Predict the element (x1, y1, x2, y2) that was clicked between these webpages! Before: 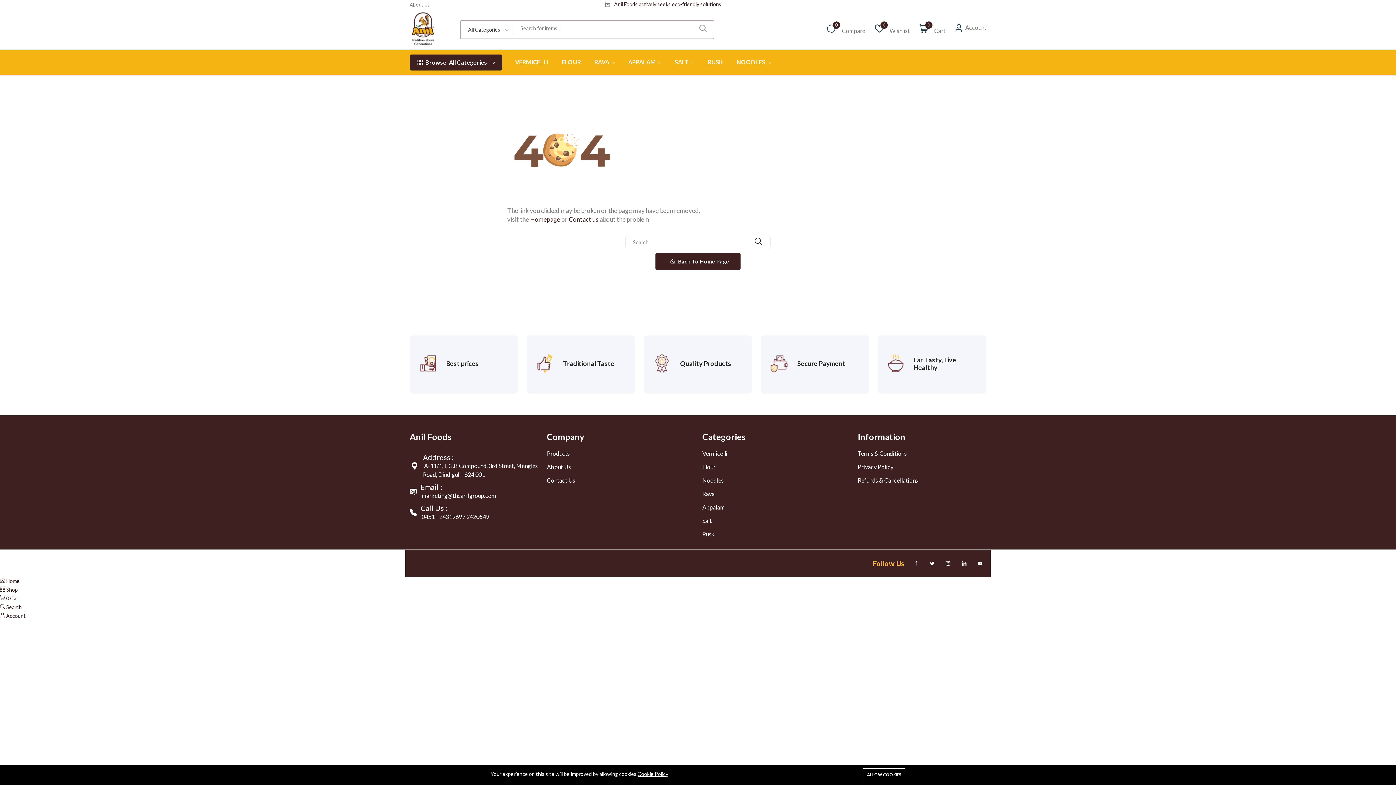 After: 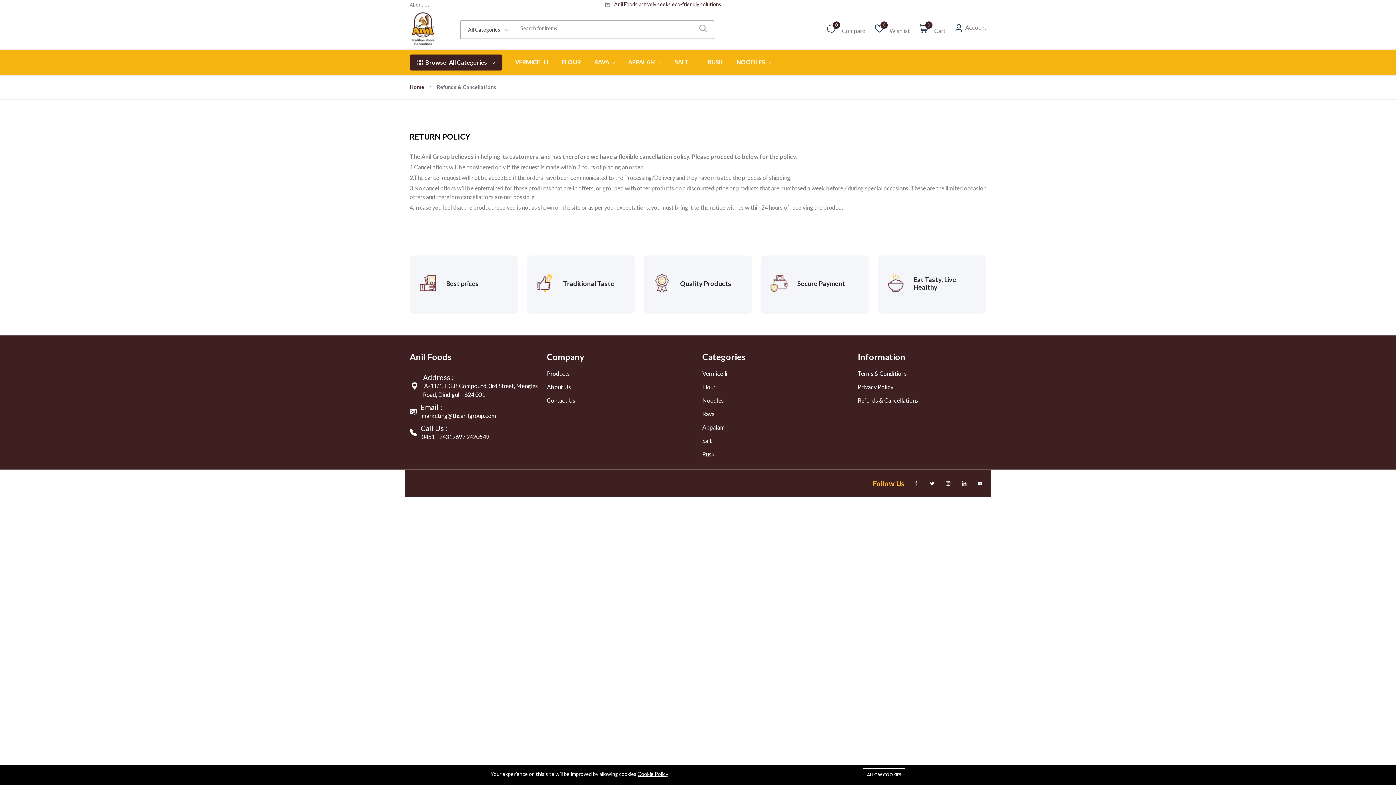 Action: bbox: (858, 476, 986, 485) label: Refunds & Cancellations